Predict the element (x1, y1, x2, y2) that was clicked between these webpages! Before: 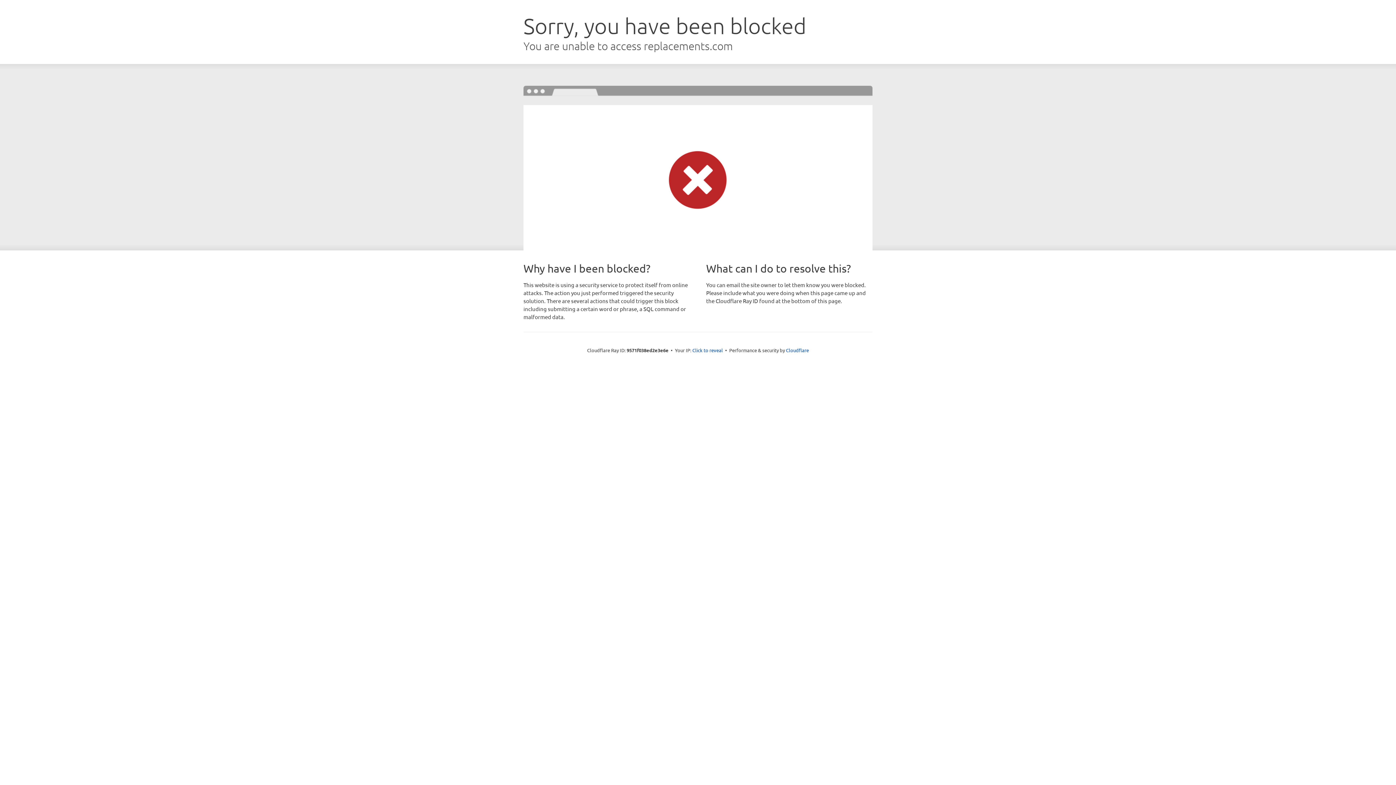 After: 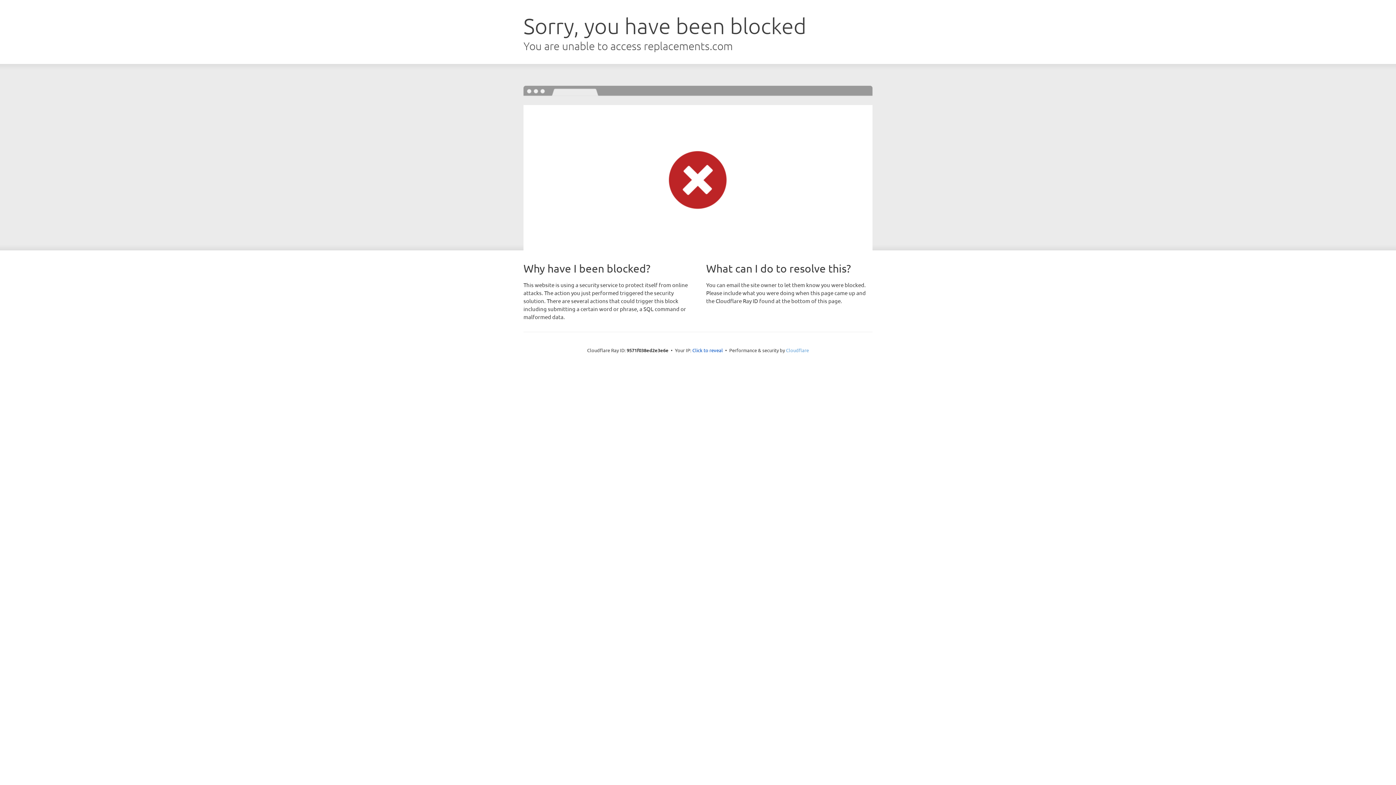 Action: label: Cloudflare bbox: (786, 347, 809, 353)